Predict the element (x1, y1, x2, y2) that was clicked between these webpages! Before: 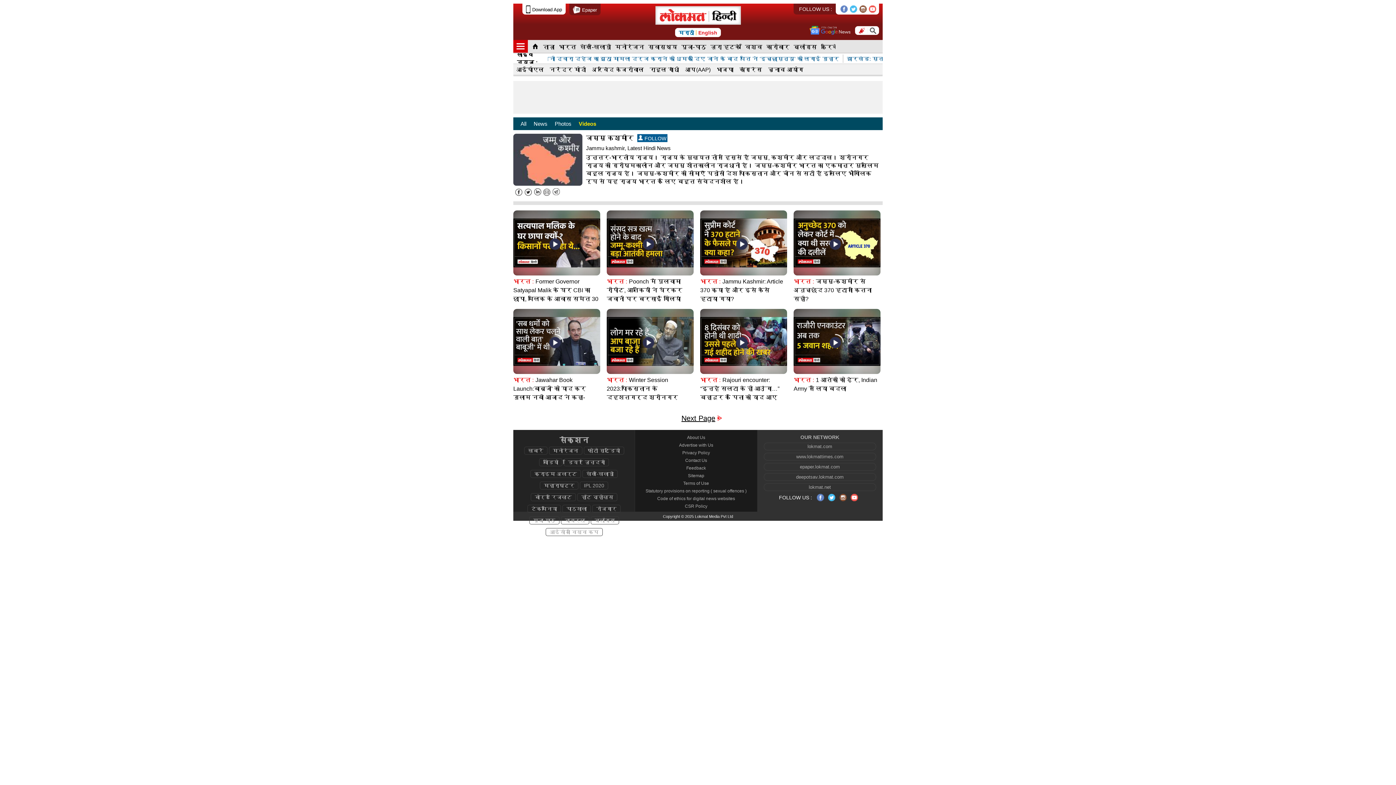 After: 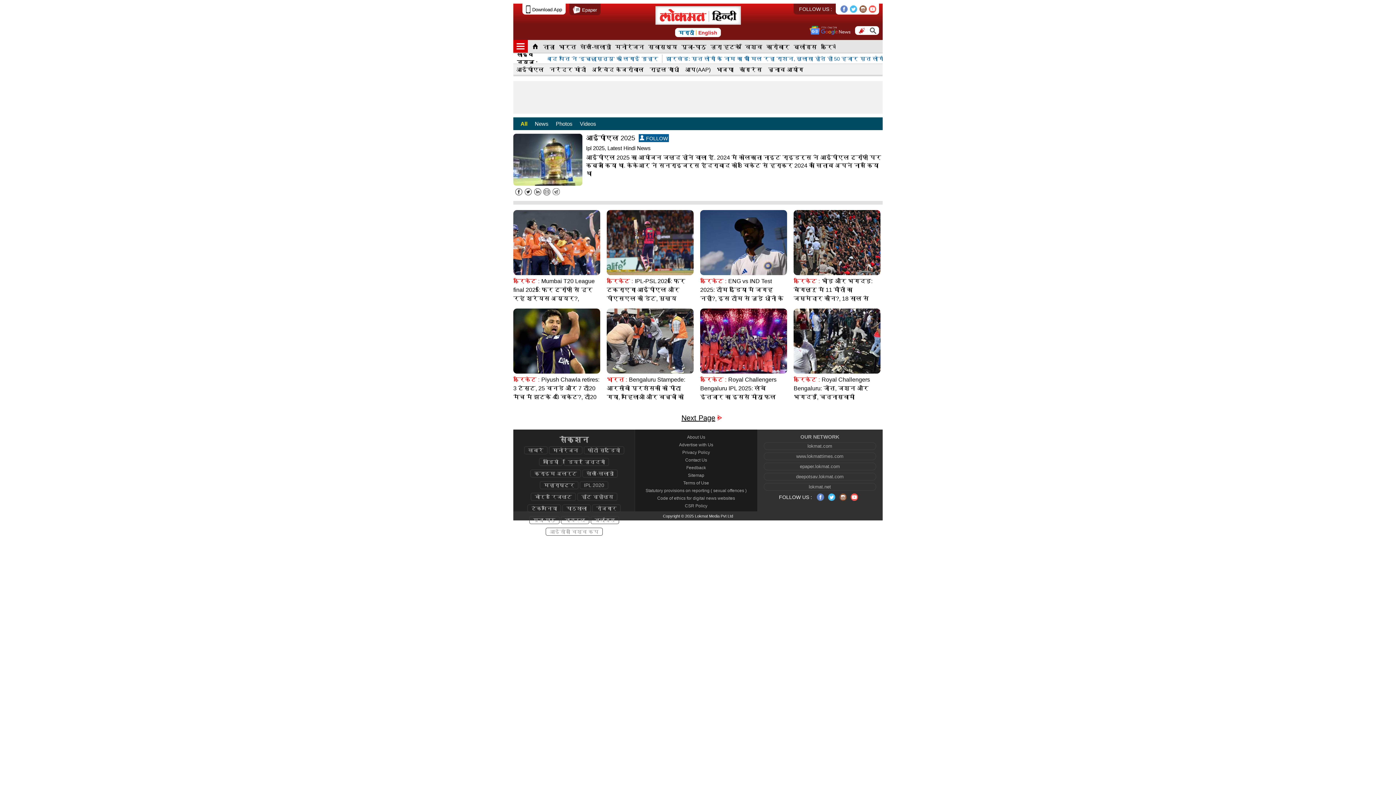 Action: bbox: (513, 64, 546, 74) label: आईपीएल